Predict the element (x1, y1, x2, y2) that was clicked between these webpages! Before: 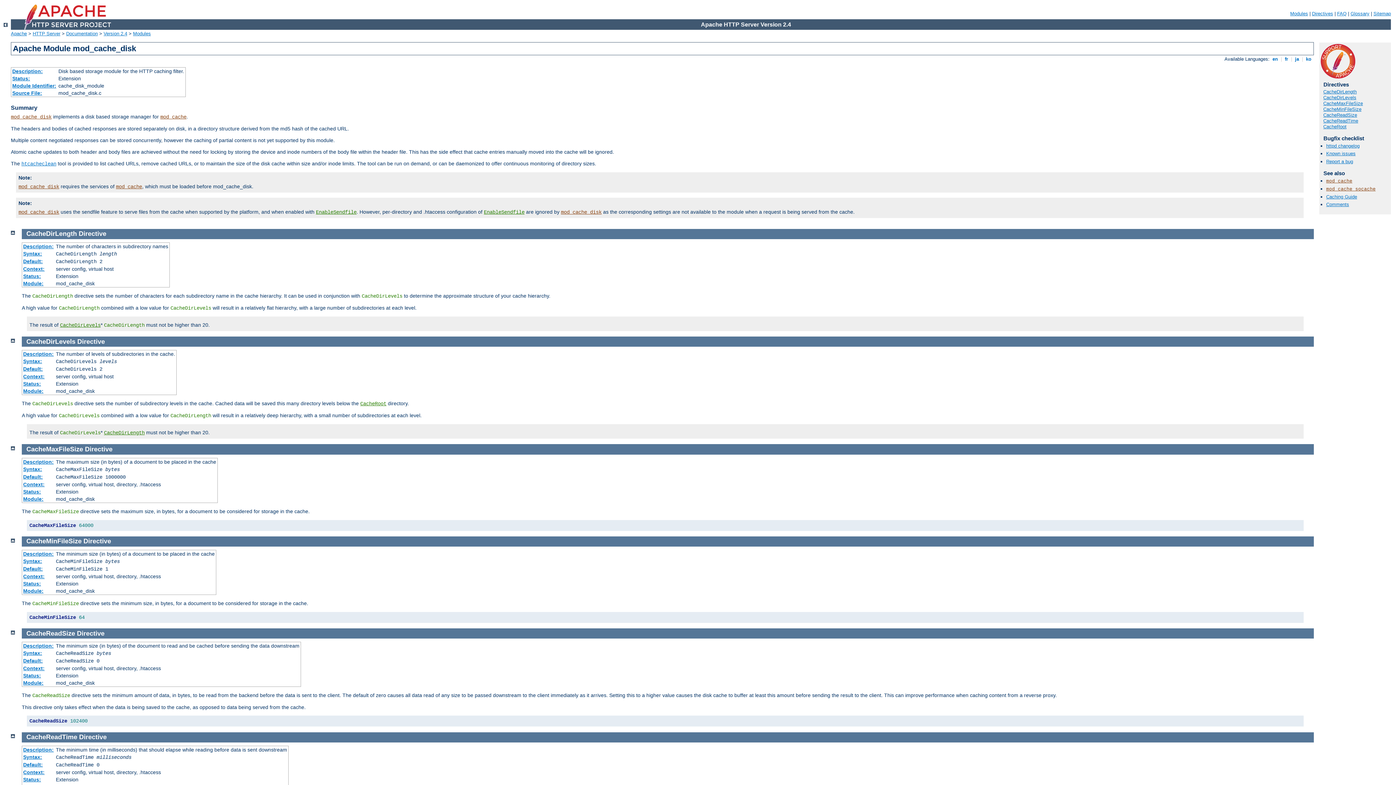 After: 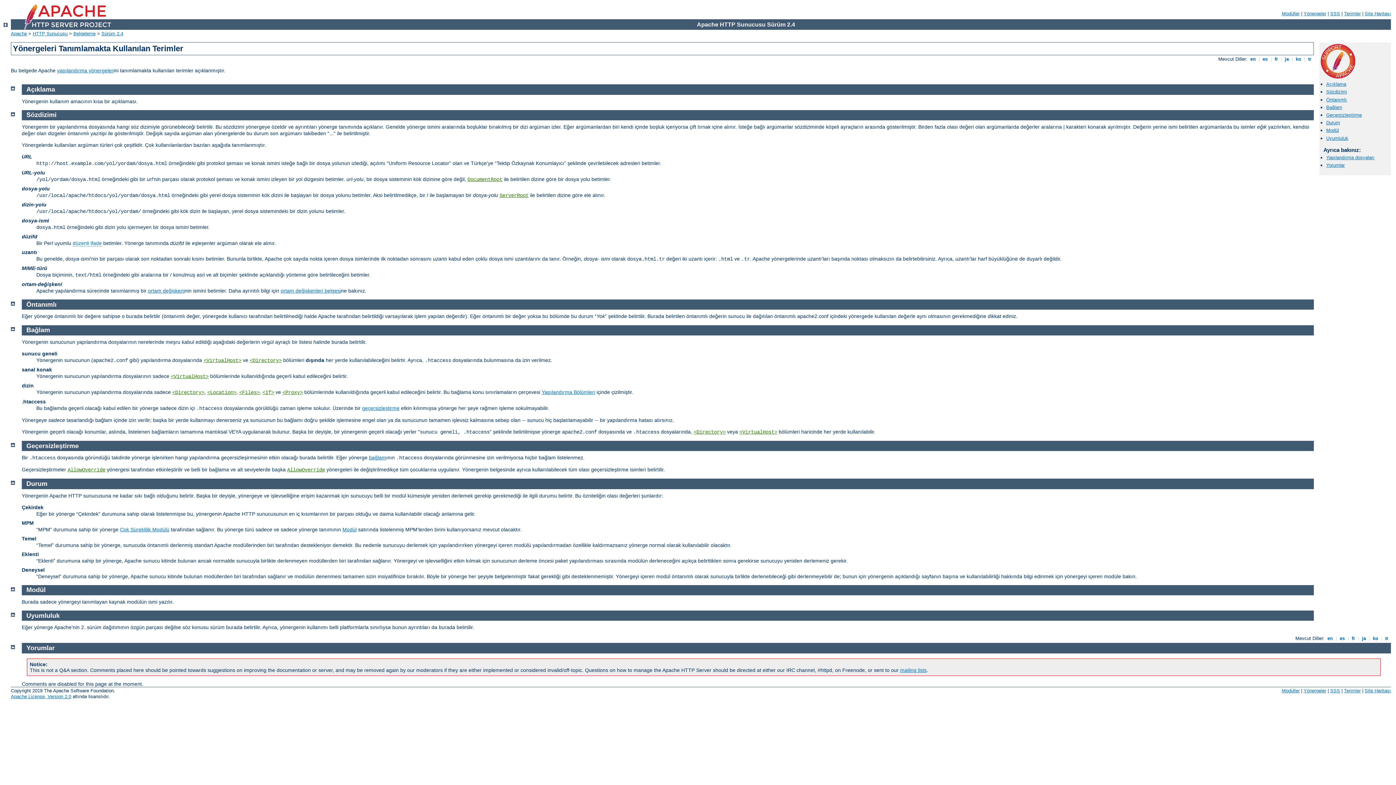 Action: label: Status: bbox: (23, 273, 41, 279)